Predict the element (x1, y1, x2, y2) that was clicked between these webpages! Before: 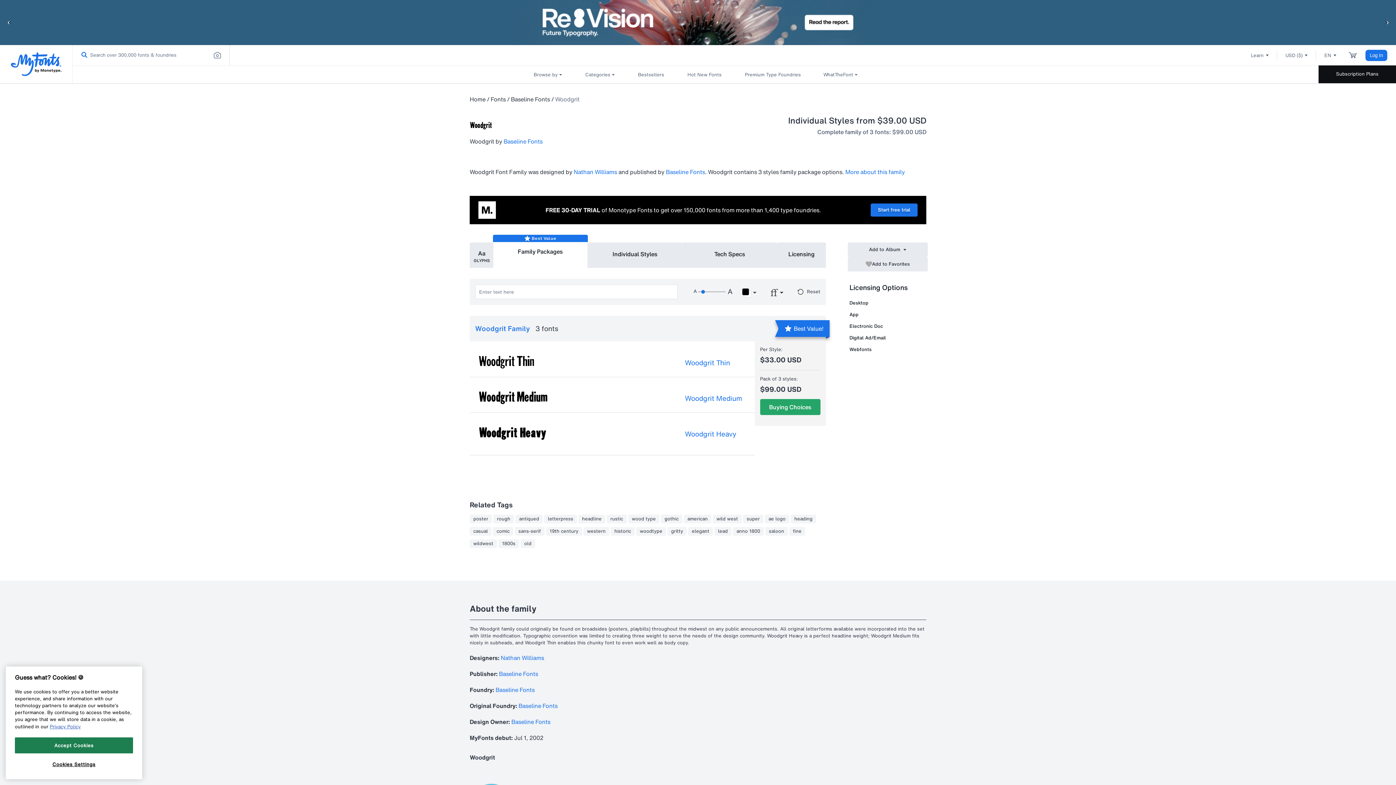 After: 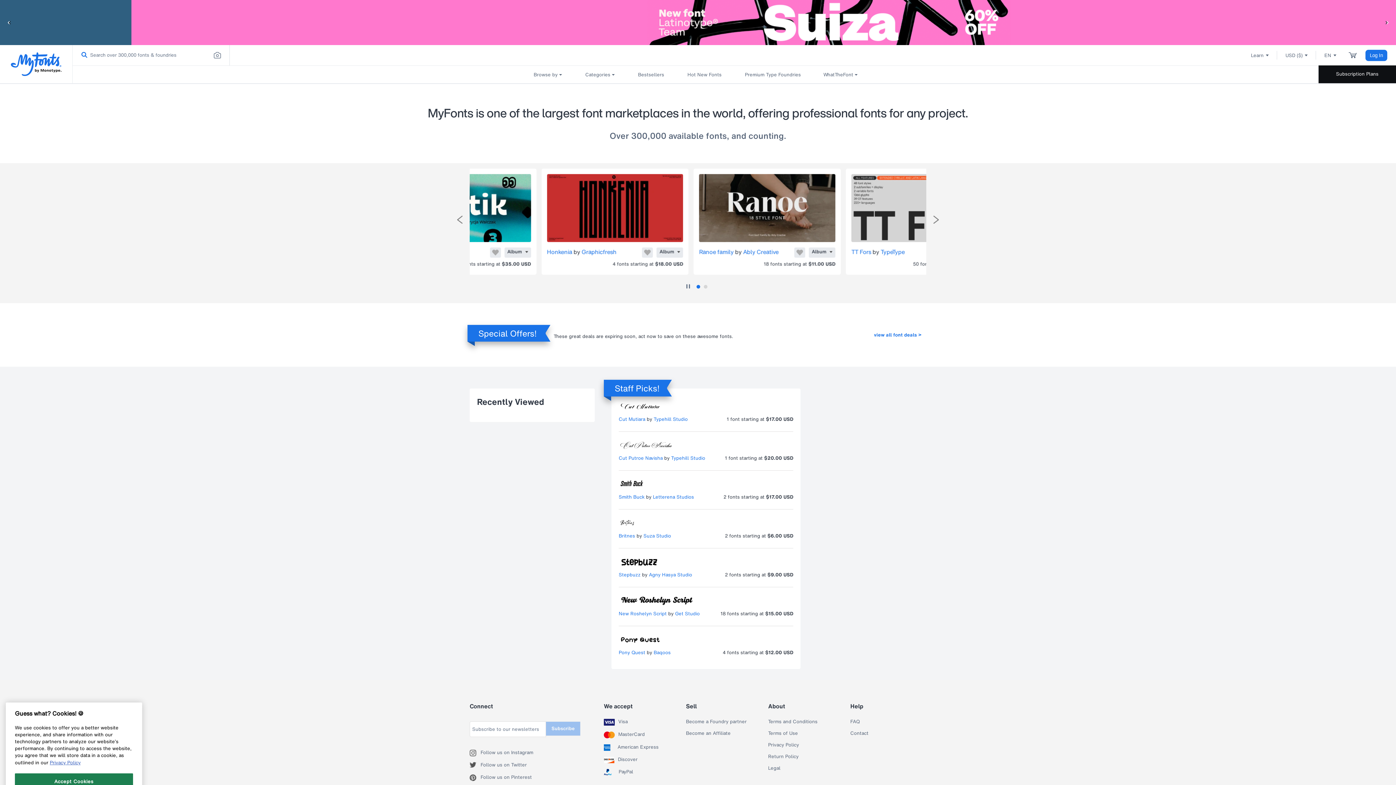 Action: bbox: (0, 45, 72, 83)